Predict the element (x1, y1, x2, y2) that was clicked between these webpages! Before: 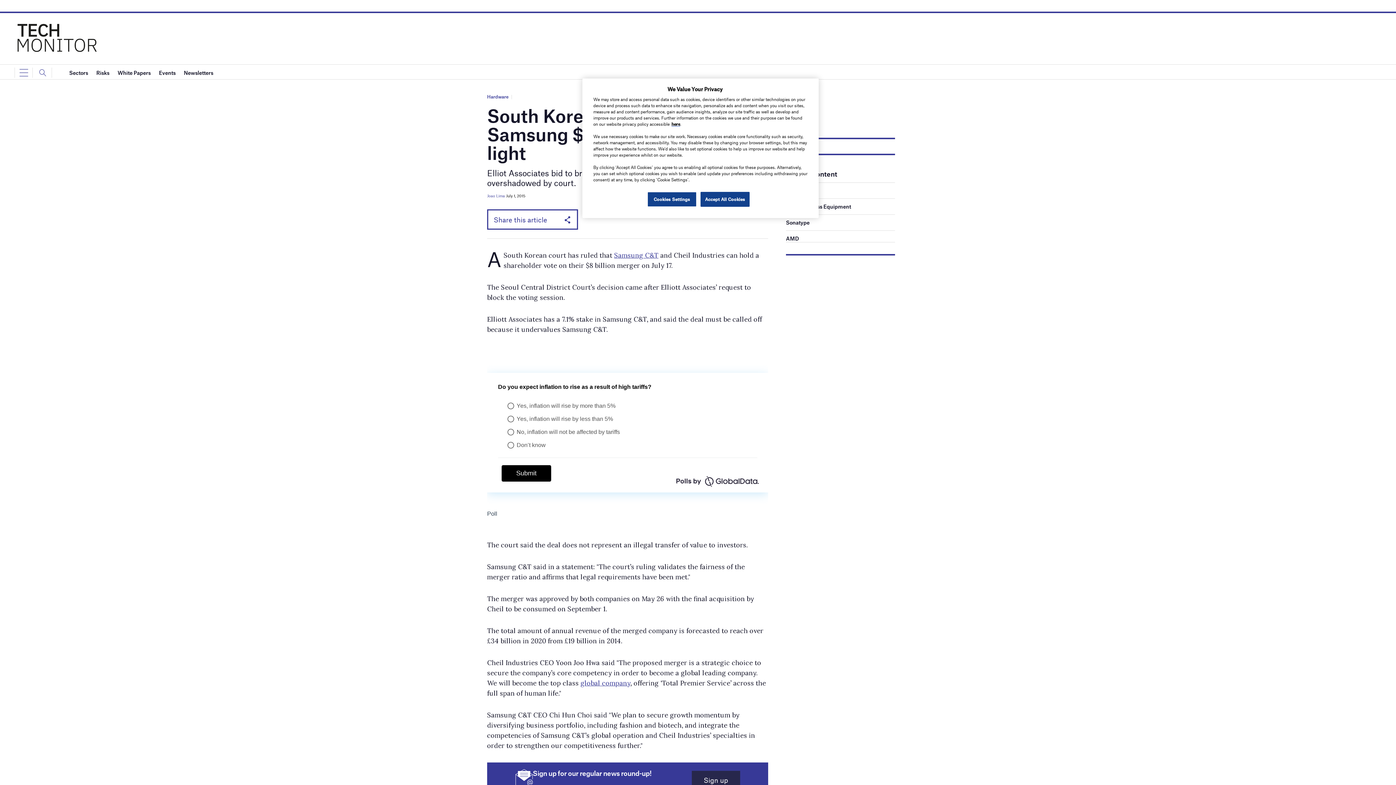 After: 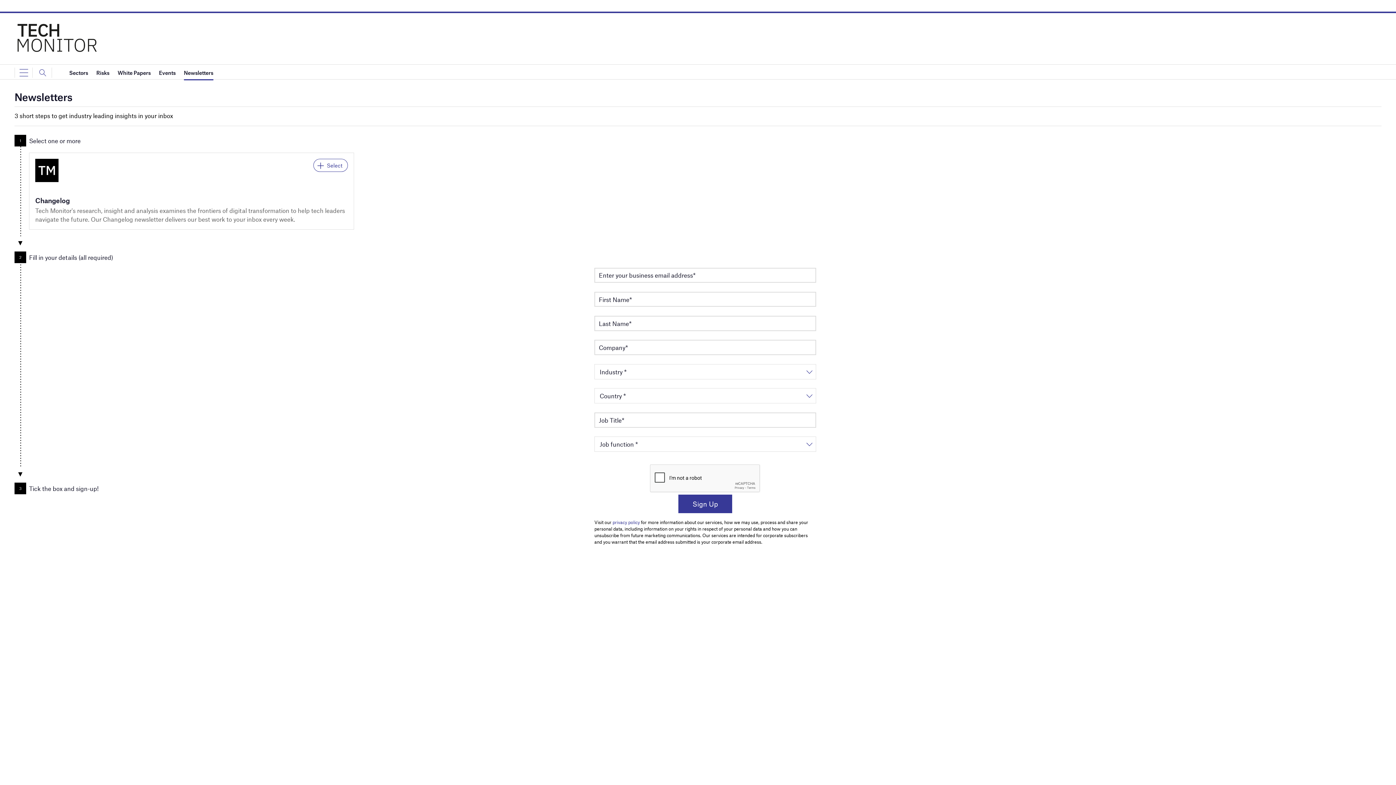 Action: bbox: (691, 771, 740, 790) label: Sign up